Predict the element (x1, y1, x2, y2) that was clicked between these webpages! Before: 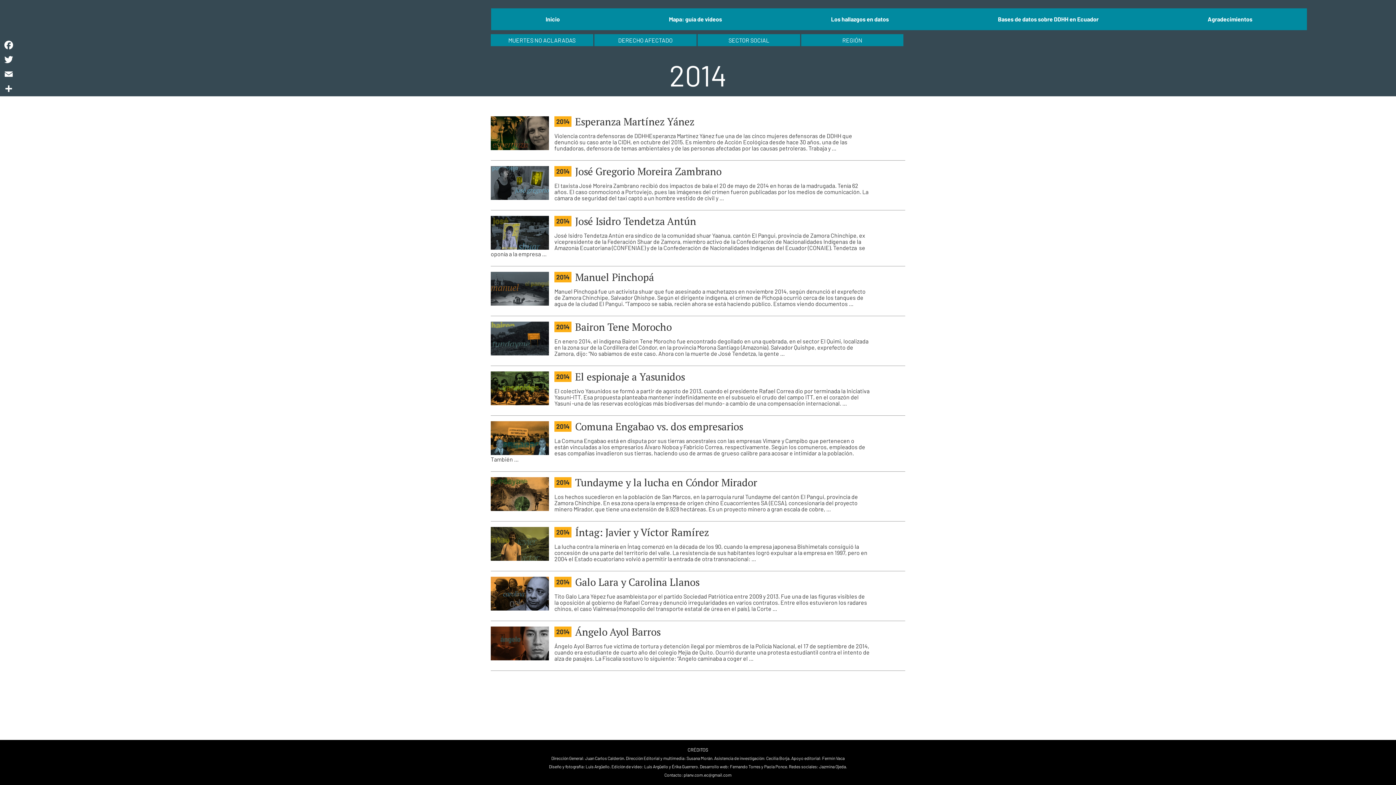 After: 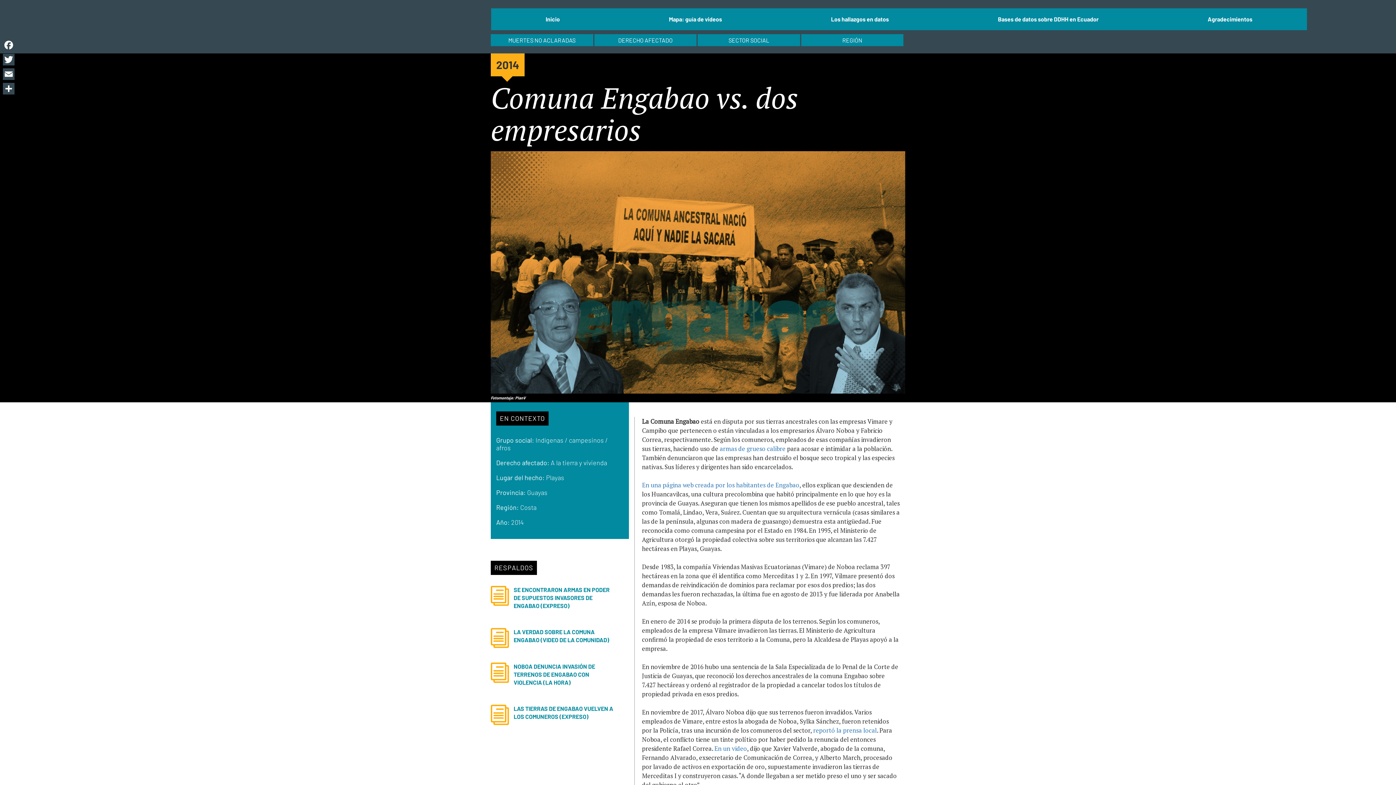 Action: bbox: (490, 421, 549, 455)